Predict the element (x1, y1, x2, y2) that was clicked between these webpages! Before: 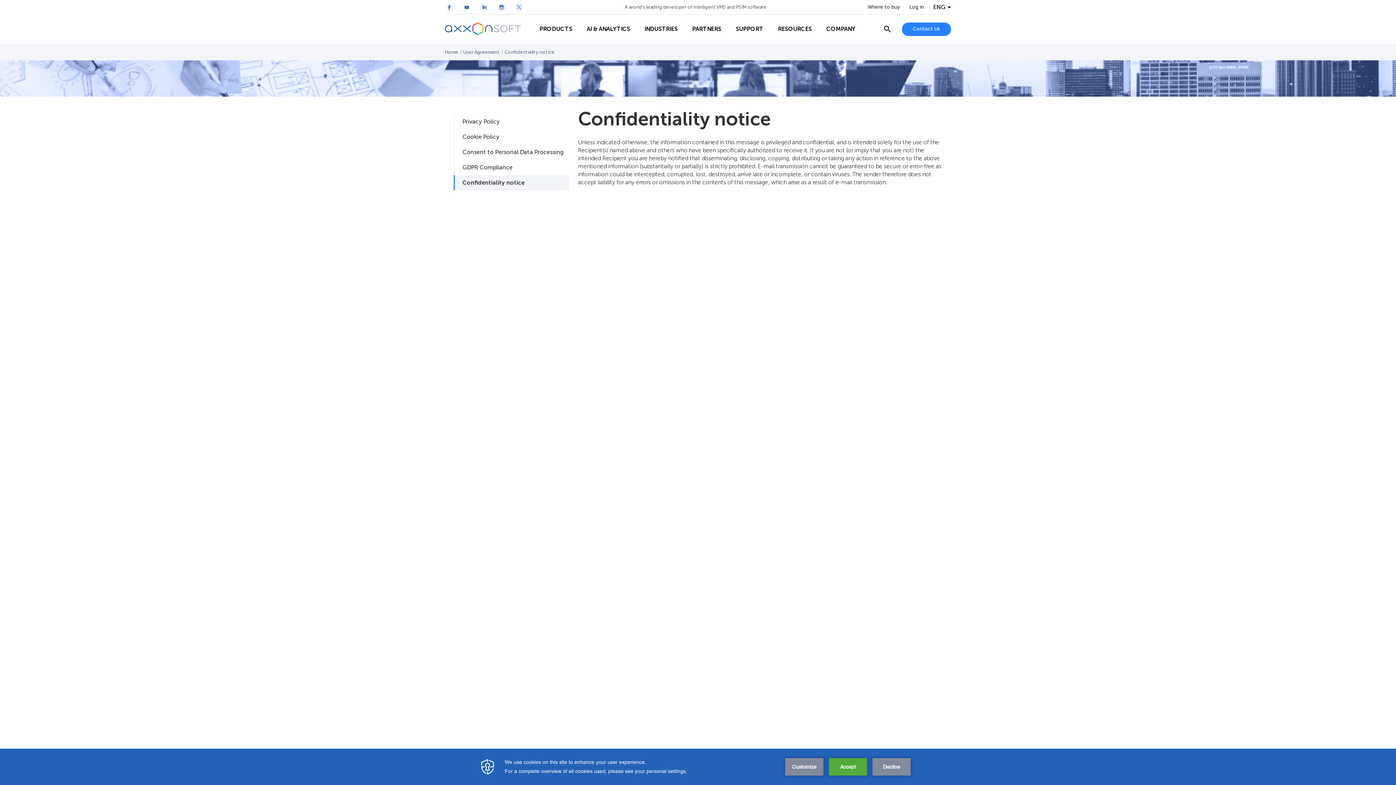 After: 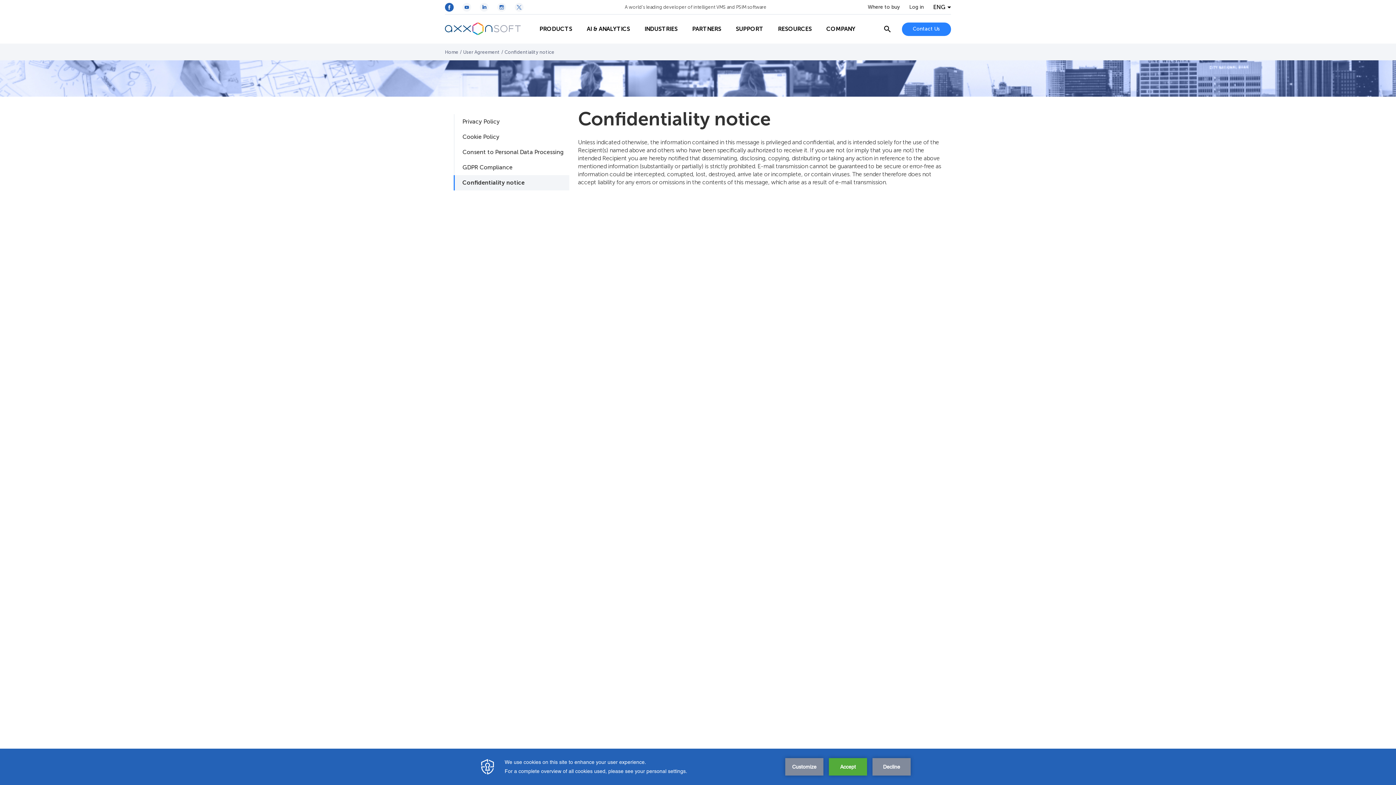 Action: bbox: (445, 2, 453, 11)